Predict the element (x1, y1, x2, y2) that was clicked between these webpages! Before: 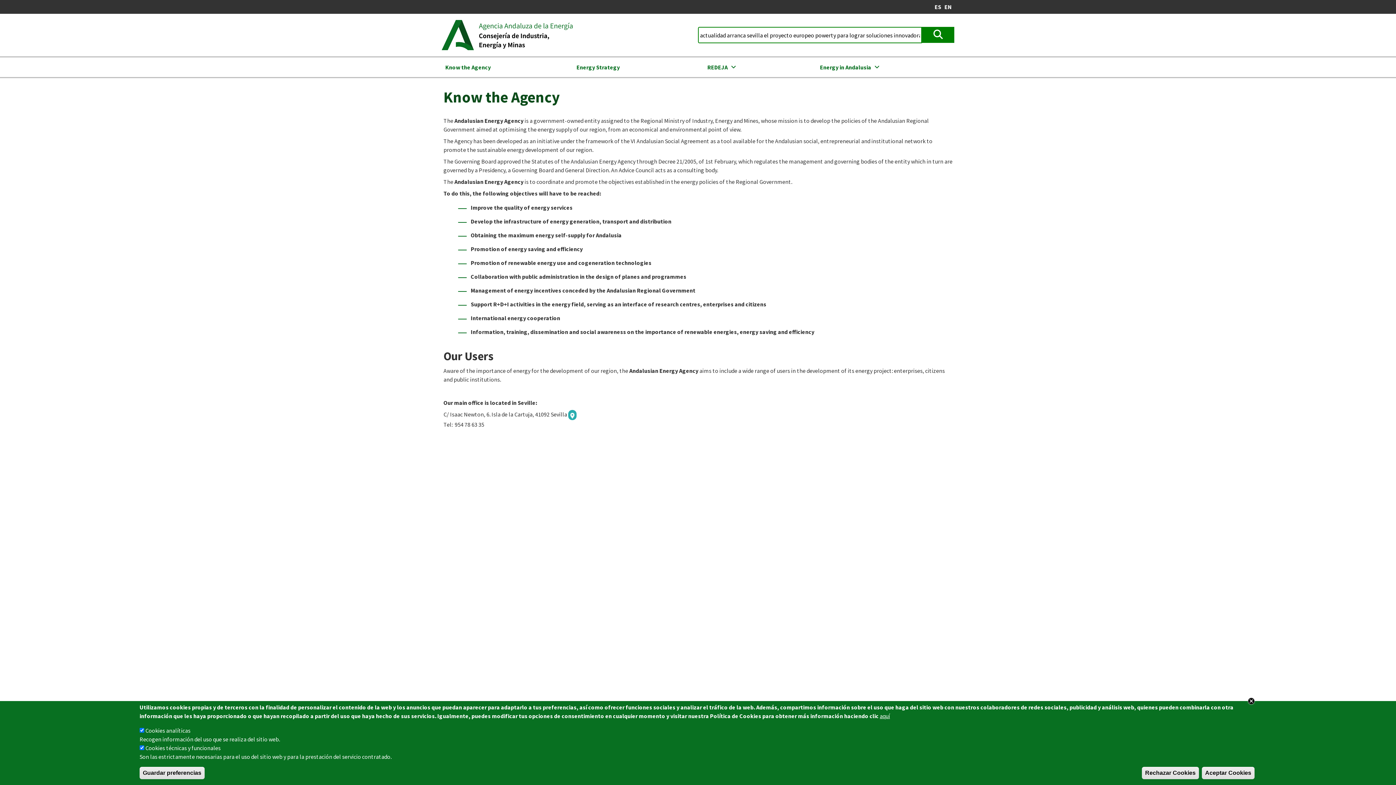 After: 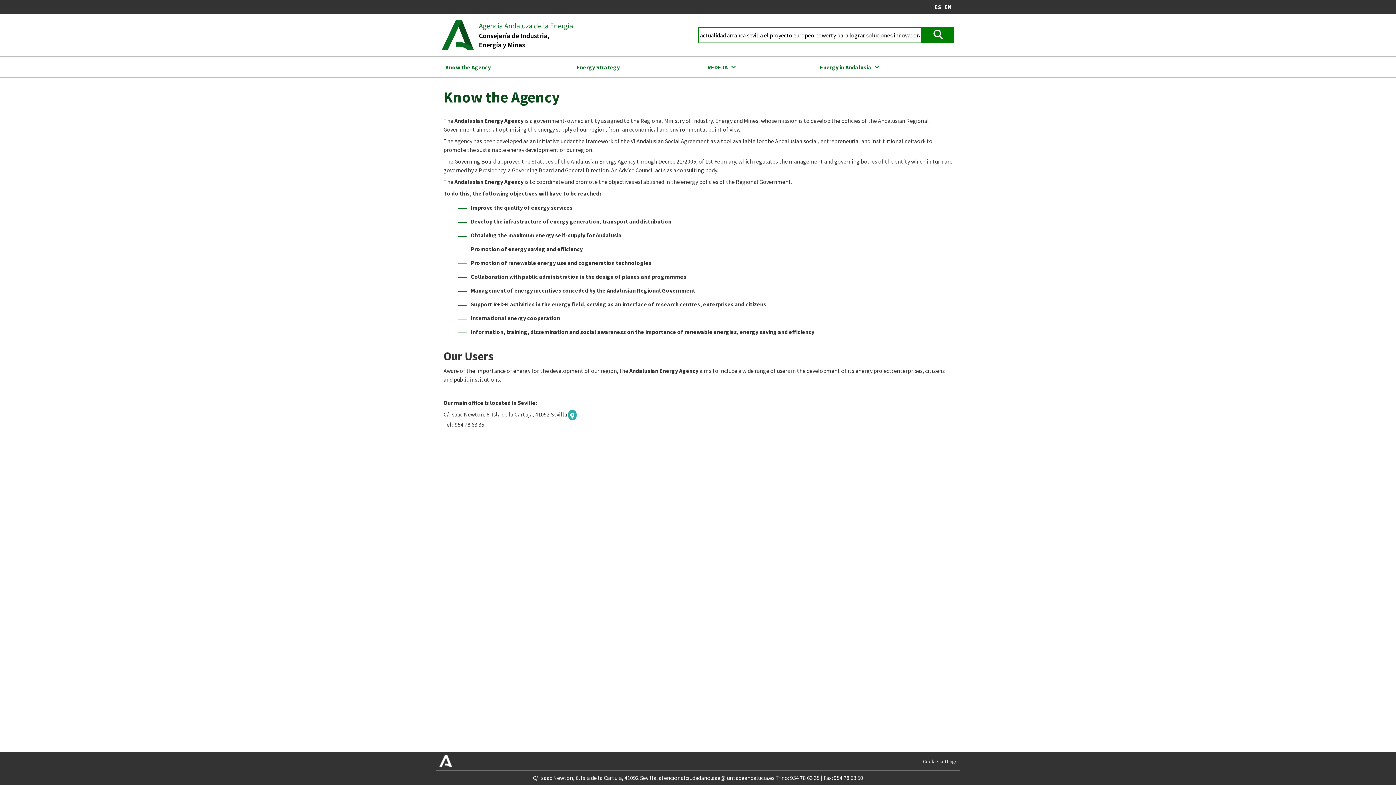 Action: label: Close bbox: (1247, 697, 1256, 705)